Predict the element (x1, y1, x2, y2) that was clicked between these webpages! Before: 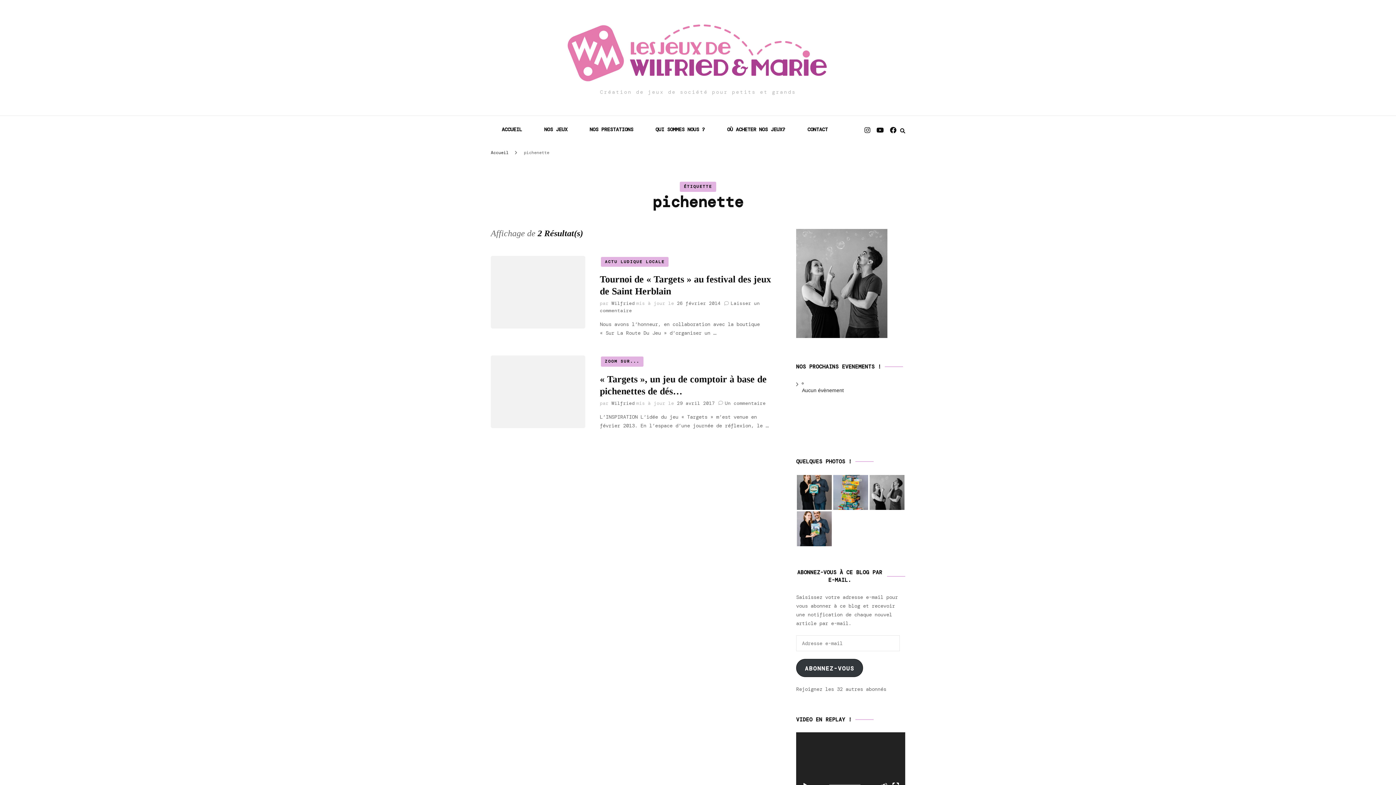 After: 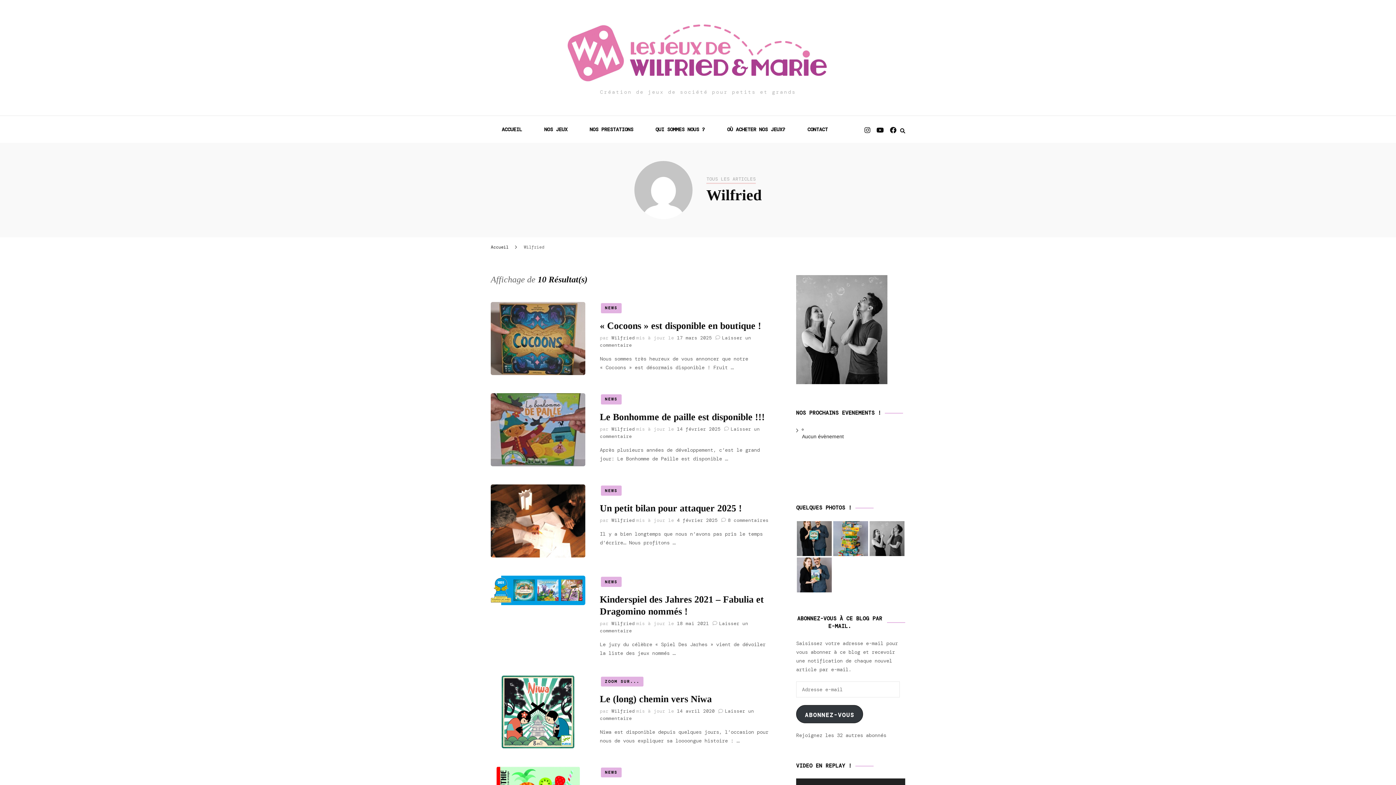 Action: label: Wilfried bbox: (611, 400, 634, 406)